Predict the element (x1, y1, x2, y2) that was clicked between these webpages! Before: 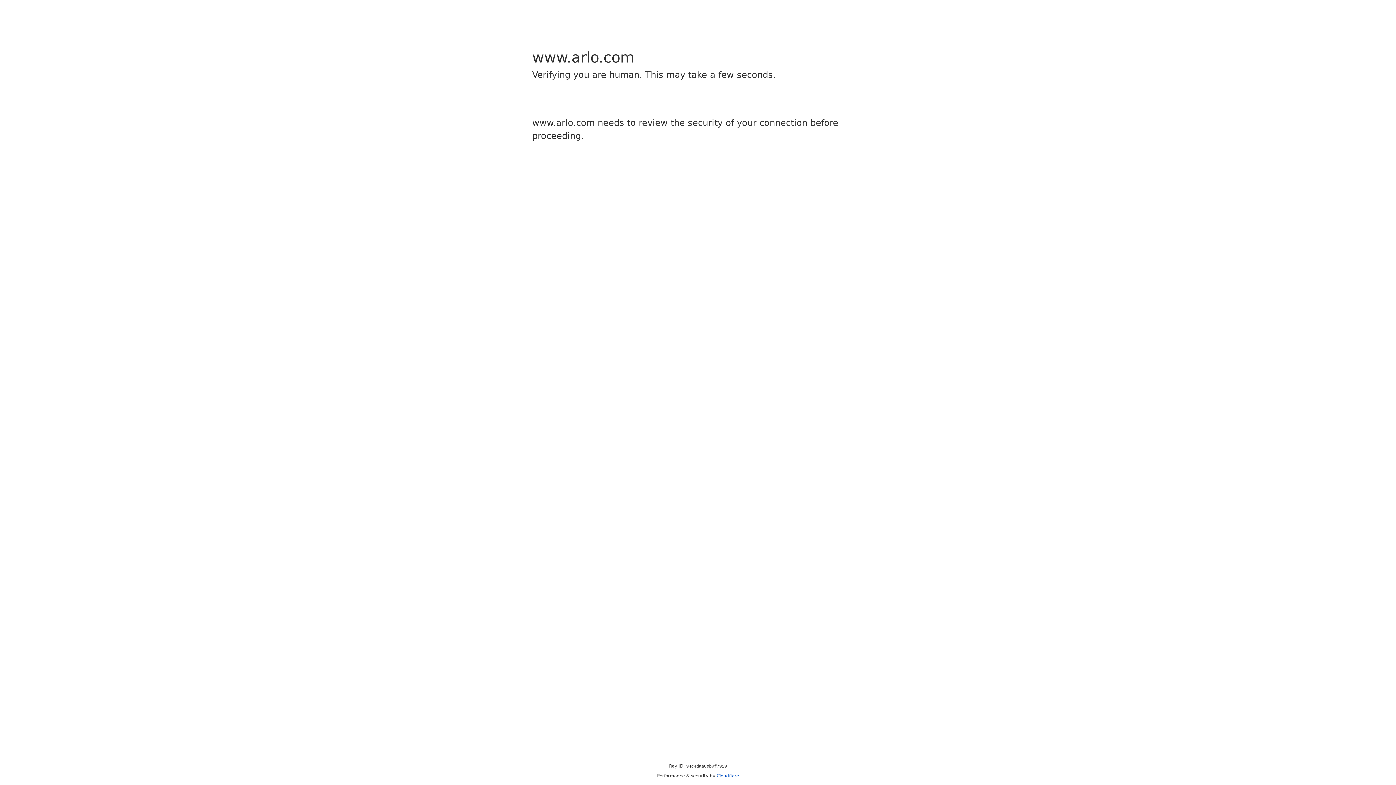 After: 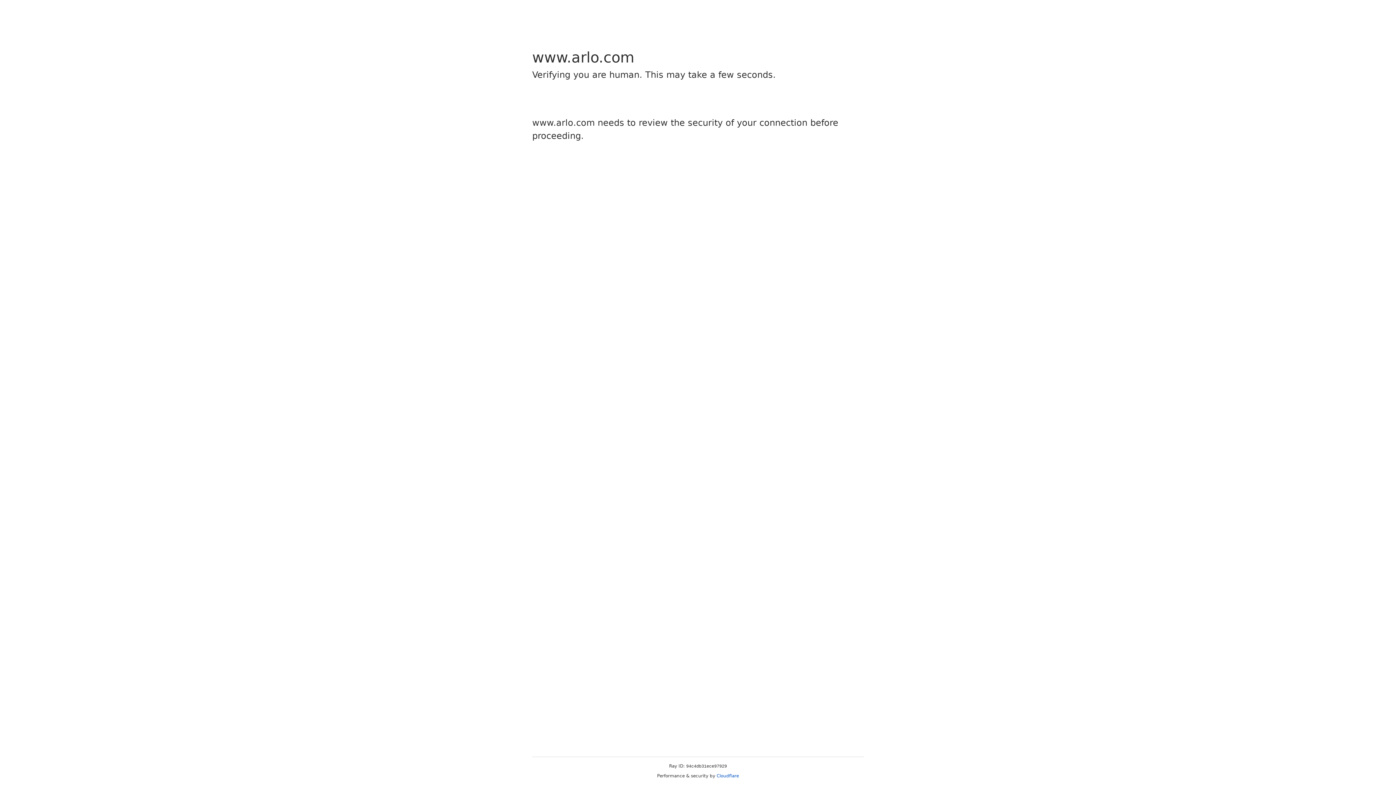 Action: bbox: (716, 773, 739, 778) label: Cloudflare